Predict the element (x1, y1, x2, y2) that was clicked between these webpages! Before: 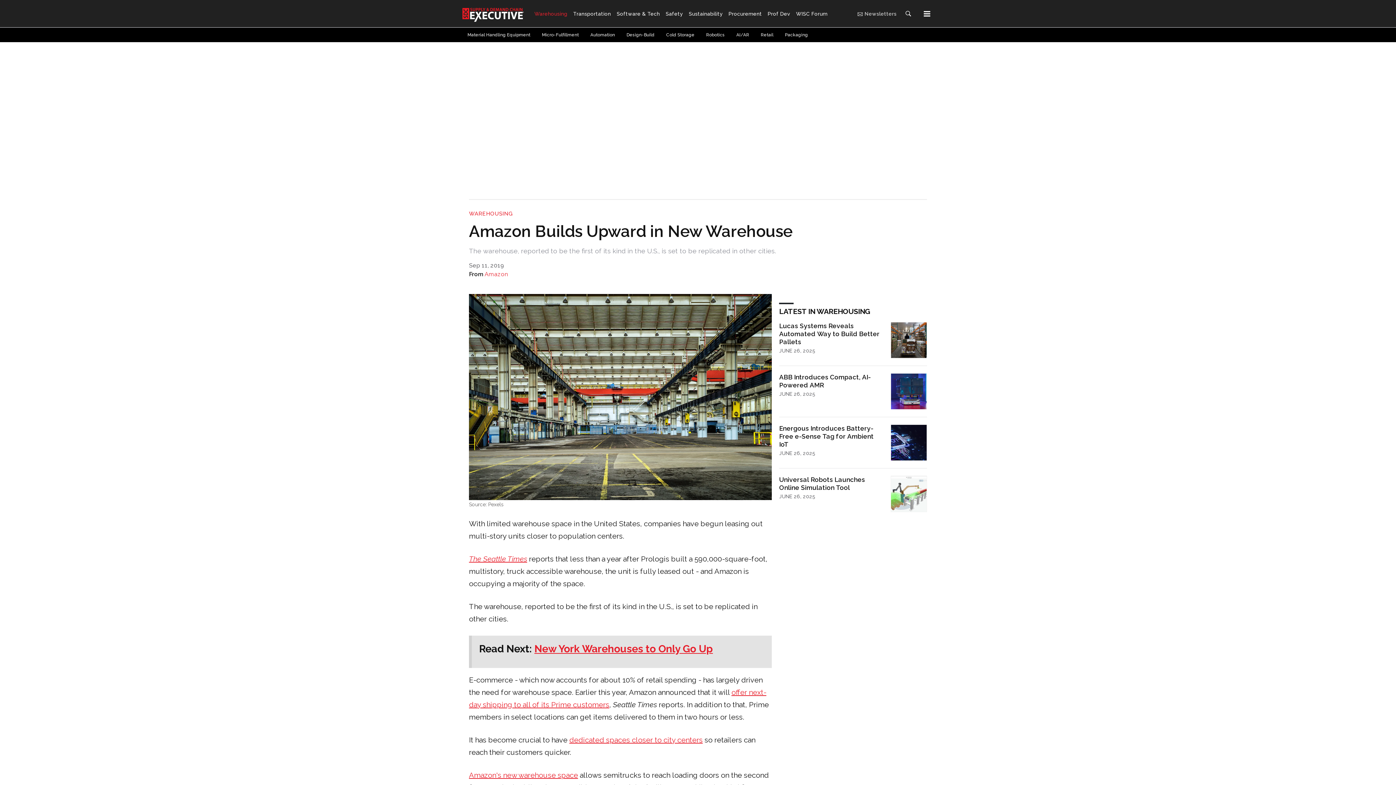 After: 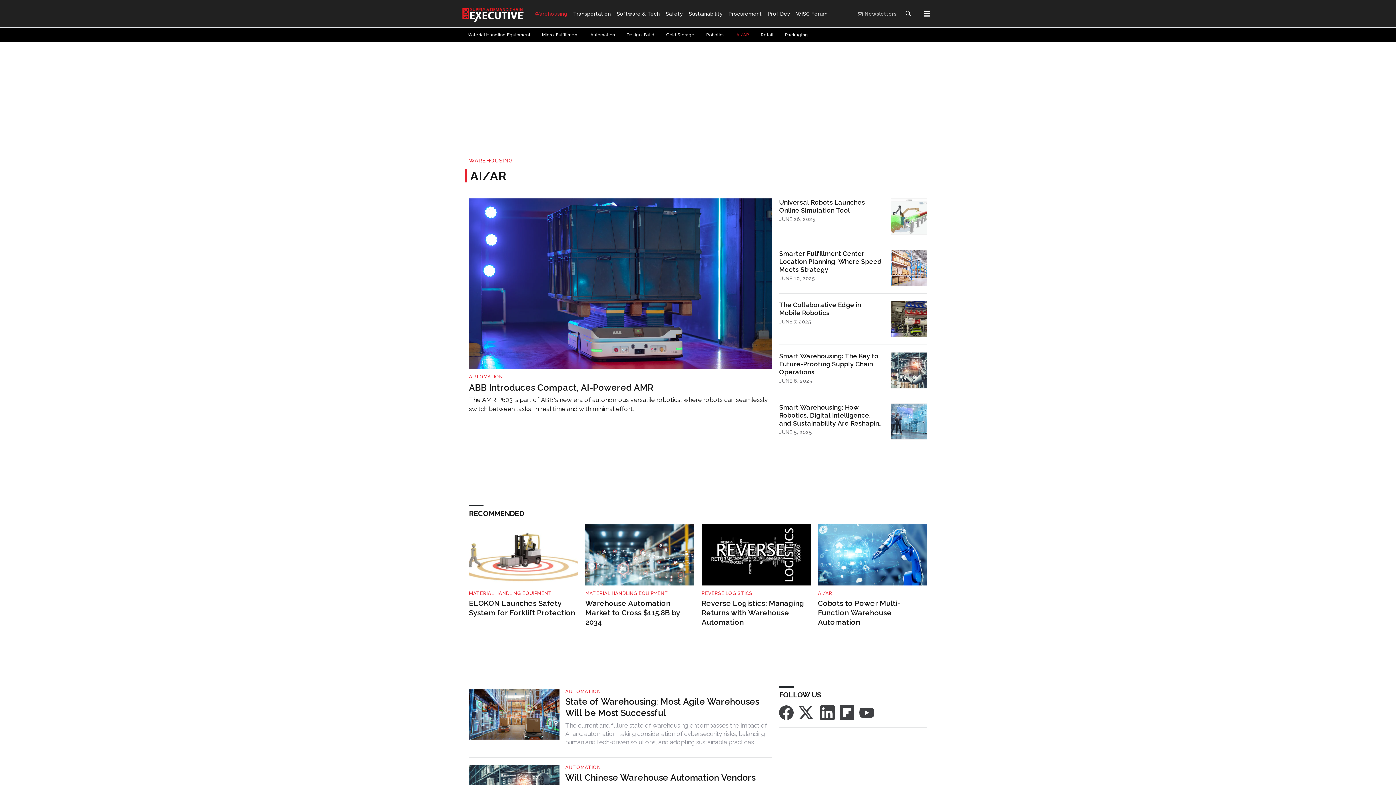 Action: bbox: (736, 30, 749, 39) label: AI/AR